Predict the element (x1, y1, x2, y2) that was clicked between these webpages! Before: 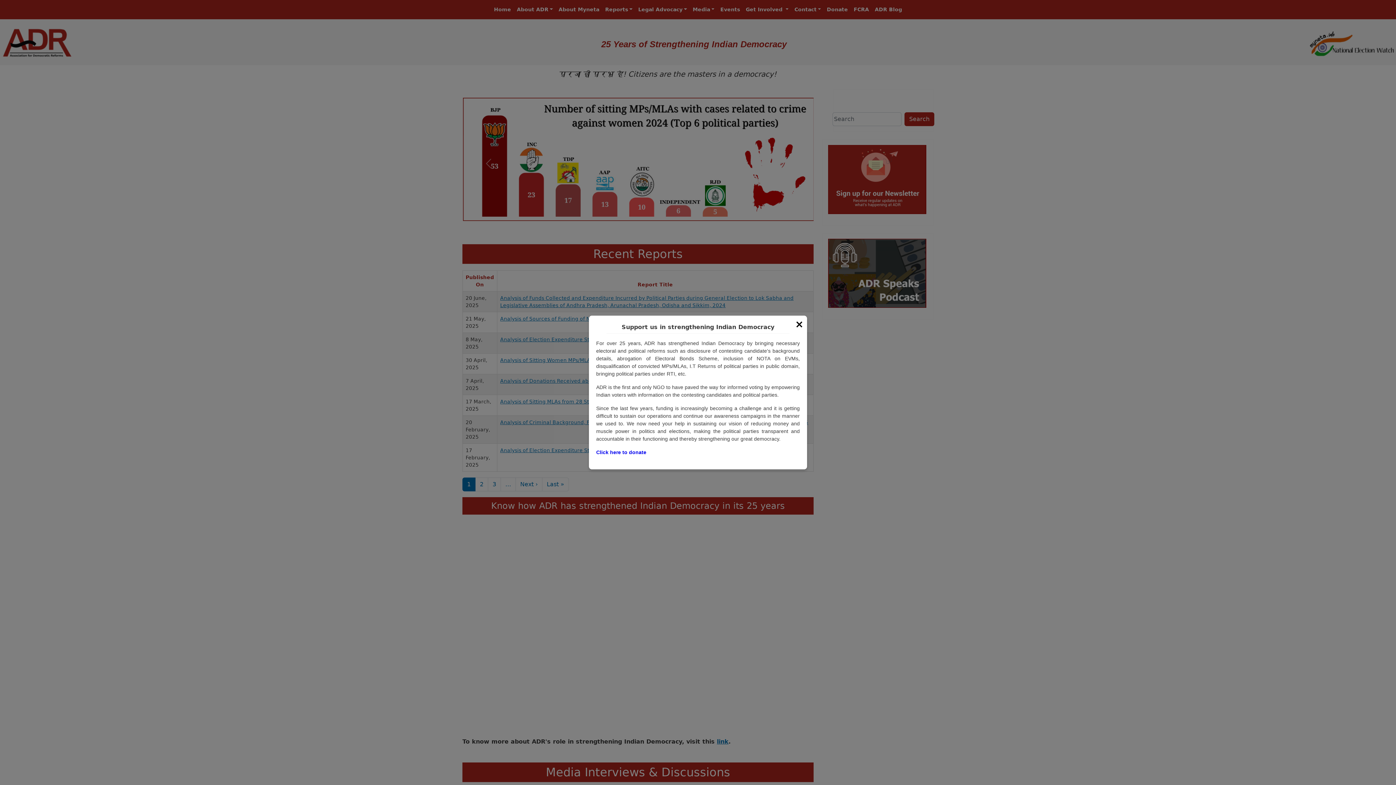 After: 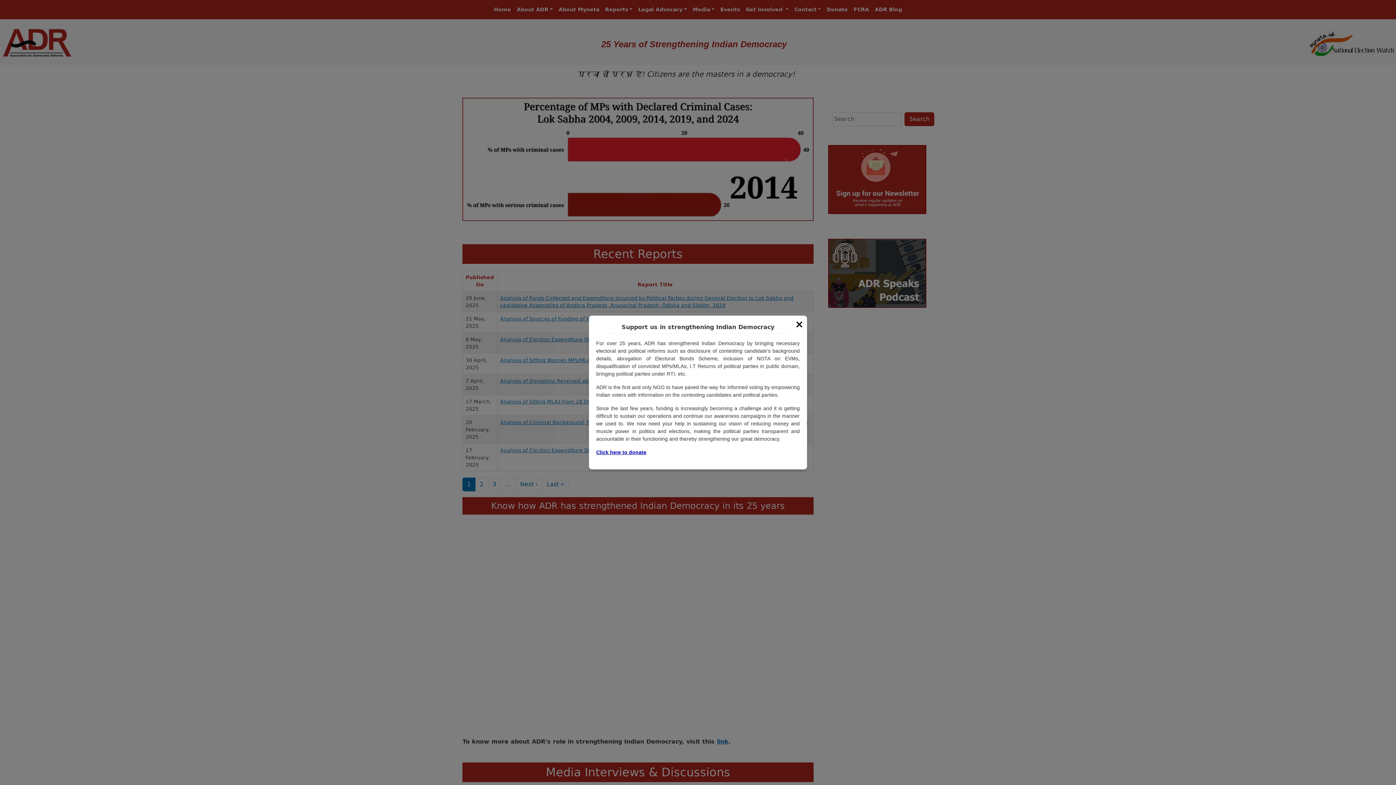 Action: label: Click here to donate bbox: (596, 449, 646, 455)